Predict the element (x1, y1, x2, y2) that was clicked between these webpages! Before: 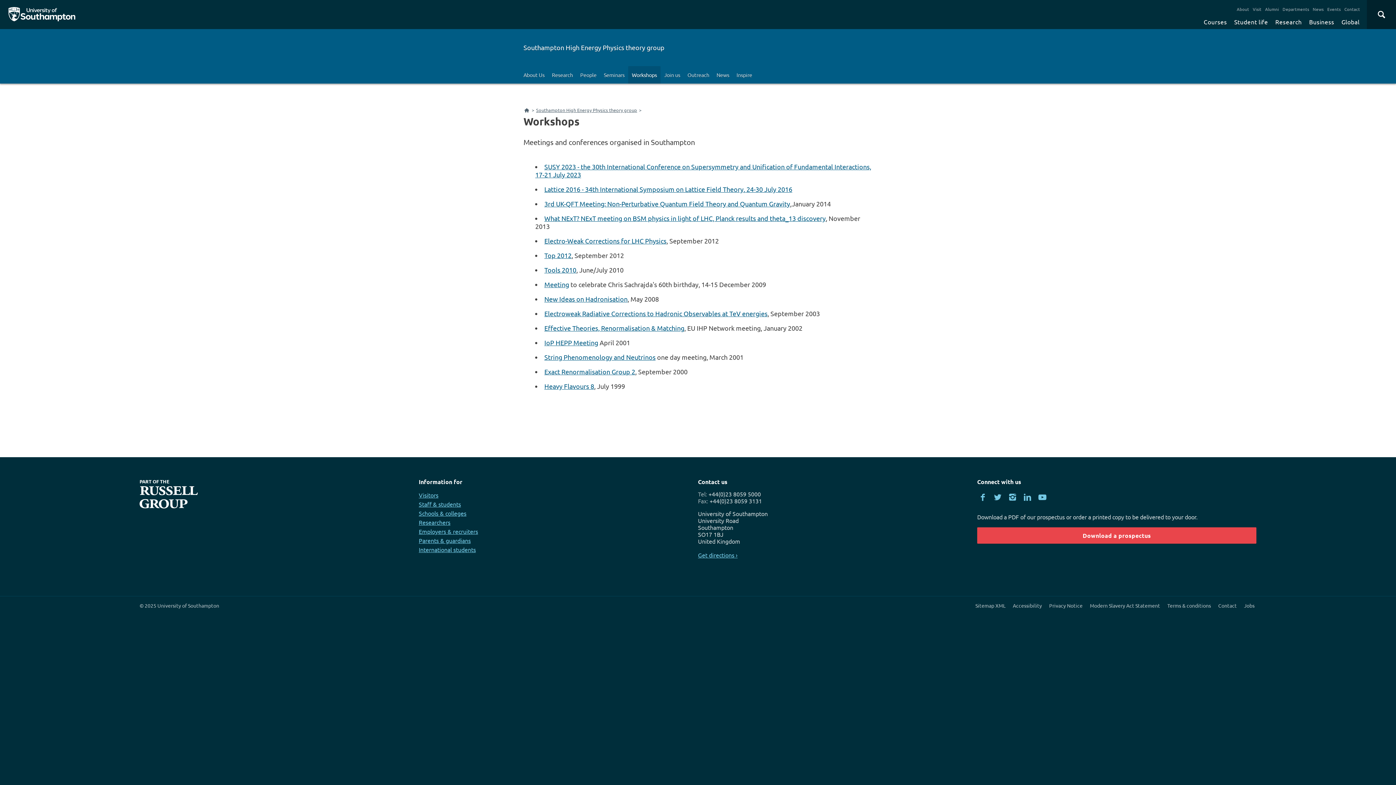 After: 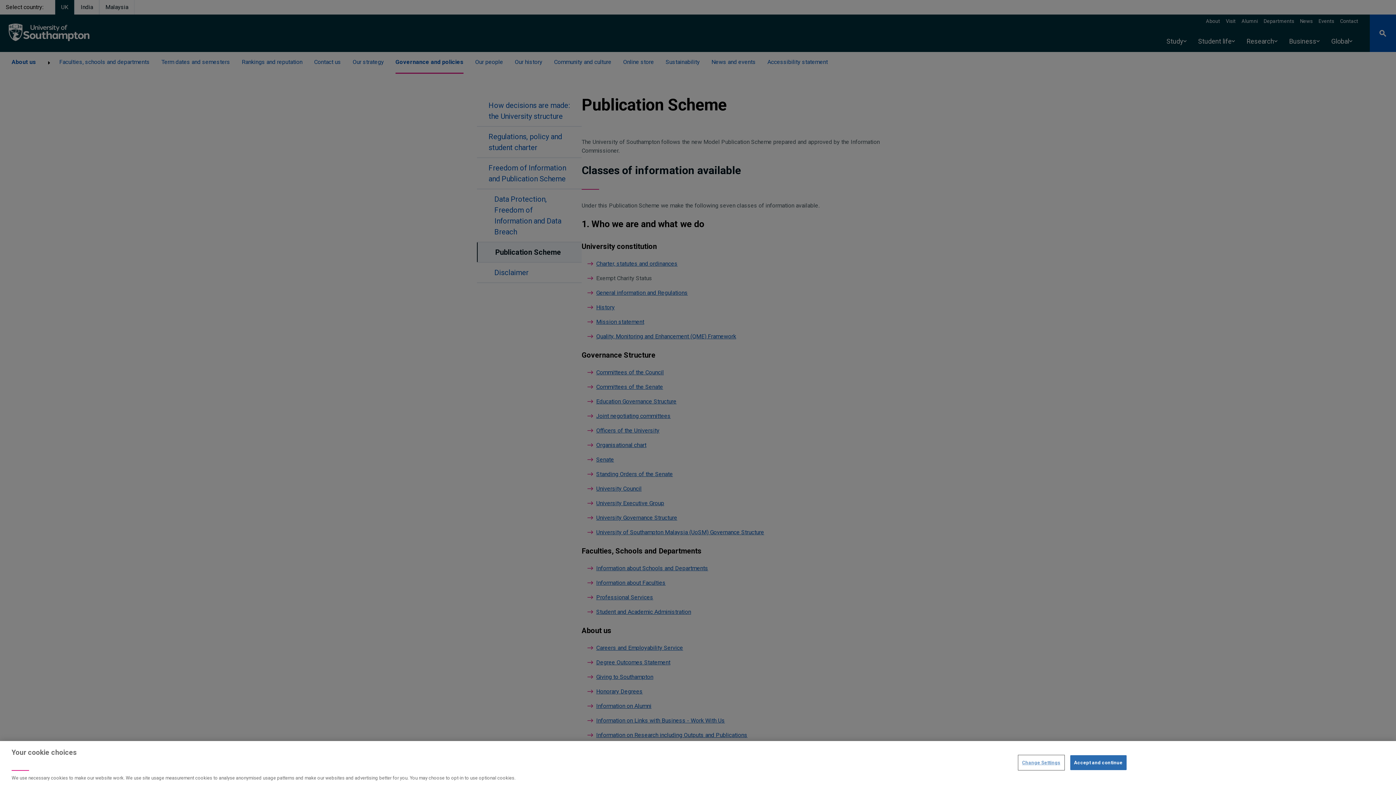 Action: label: Modern Slavery Act Statement bbox: (1088, 596, 1162, 609)